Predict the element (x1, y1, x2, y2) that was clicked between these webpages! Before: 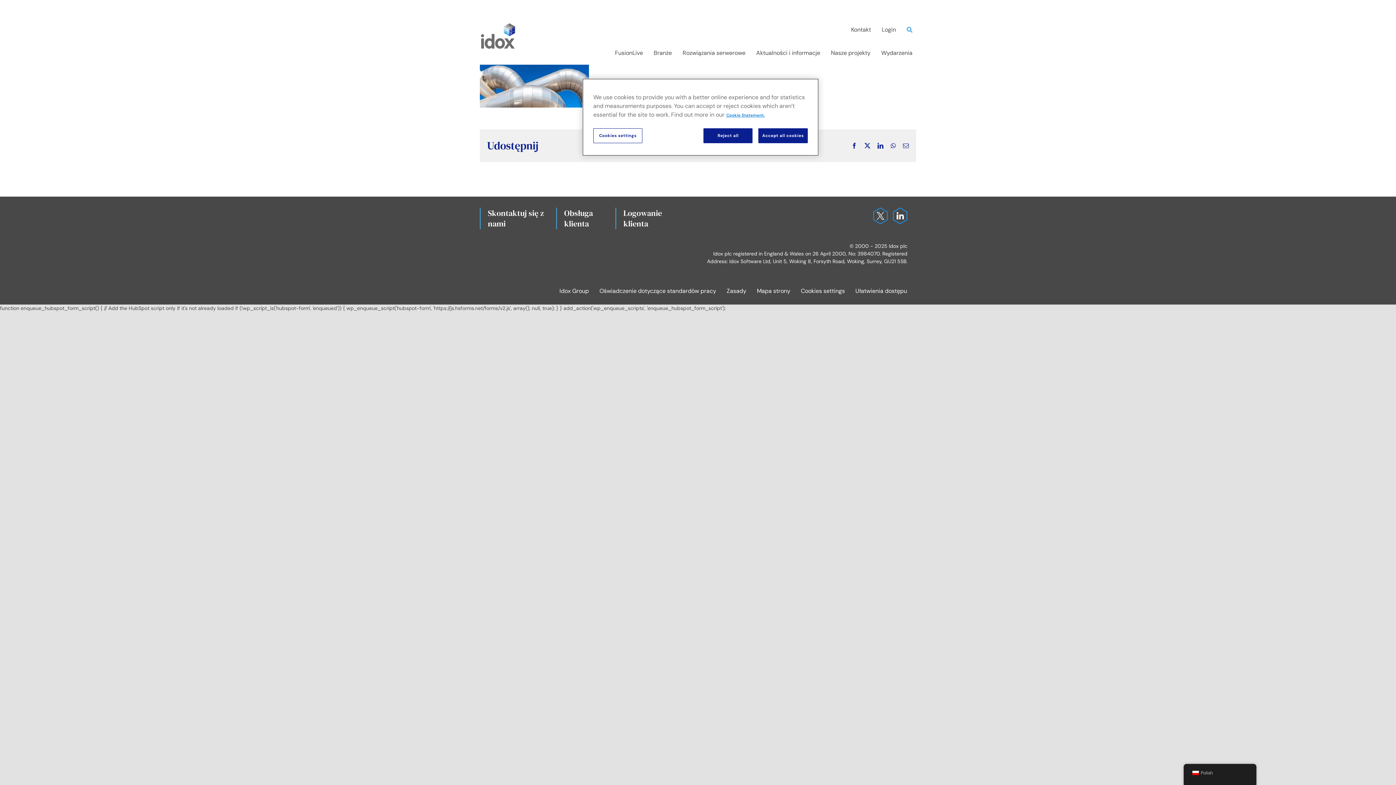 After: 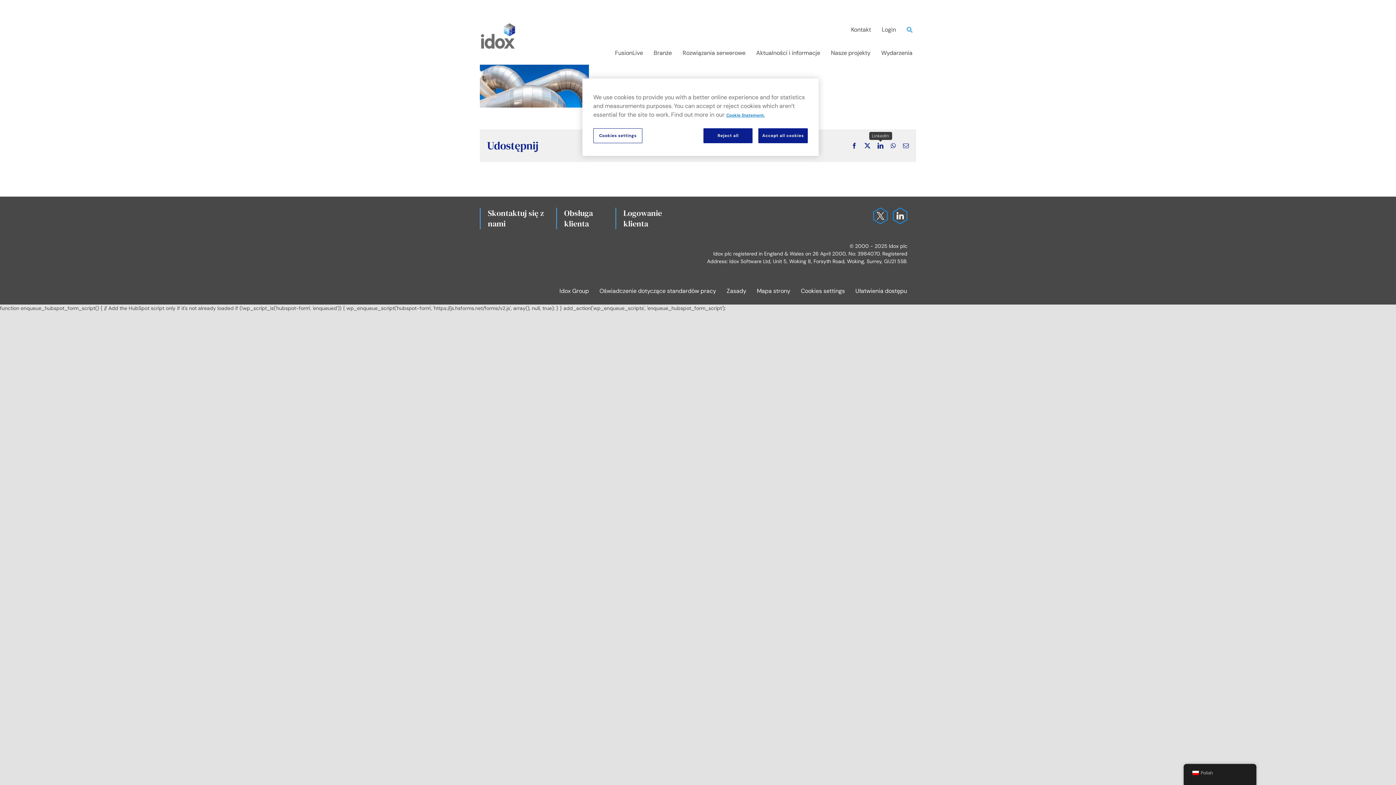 Action: bbox: (877, 142, 883, 148) label: LinkedIn